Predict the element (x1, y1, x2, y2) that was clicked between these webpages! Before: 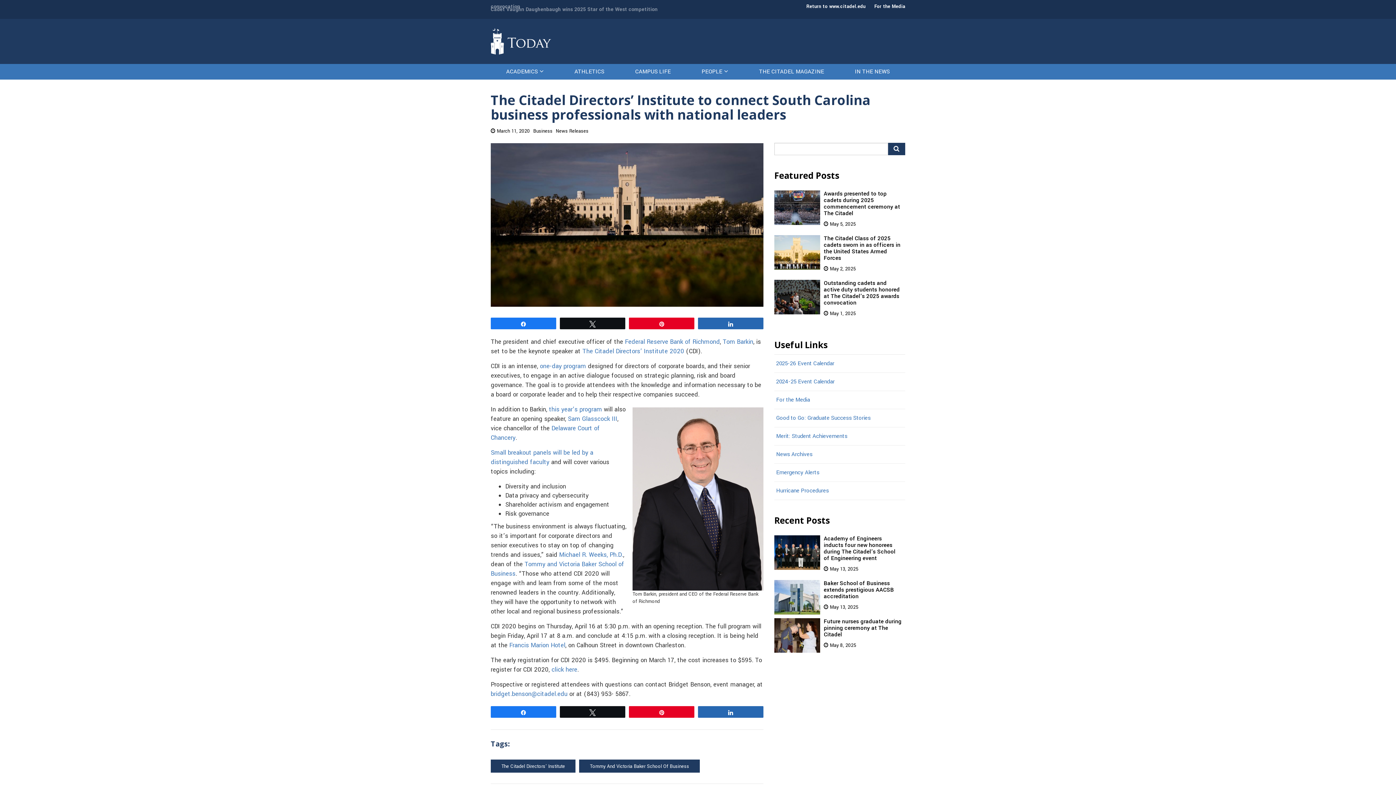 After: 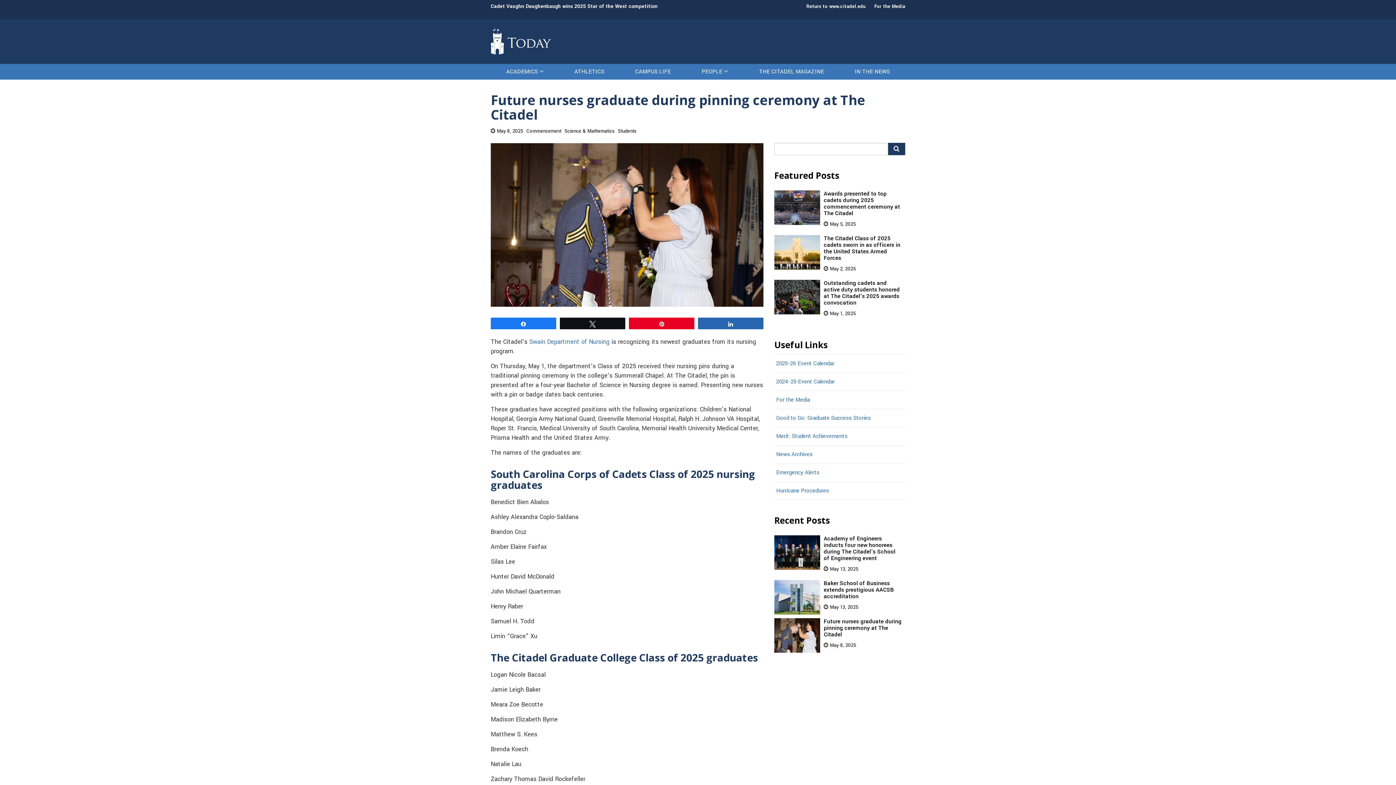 Action: bbox: (824, 642, 856, 649) label: May 8, 2025